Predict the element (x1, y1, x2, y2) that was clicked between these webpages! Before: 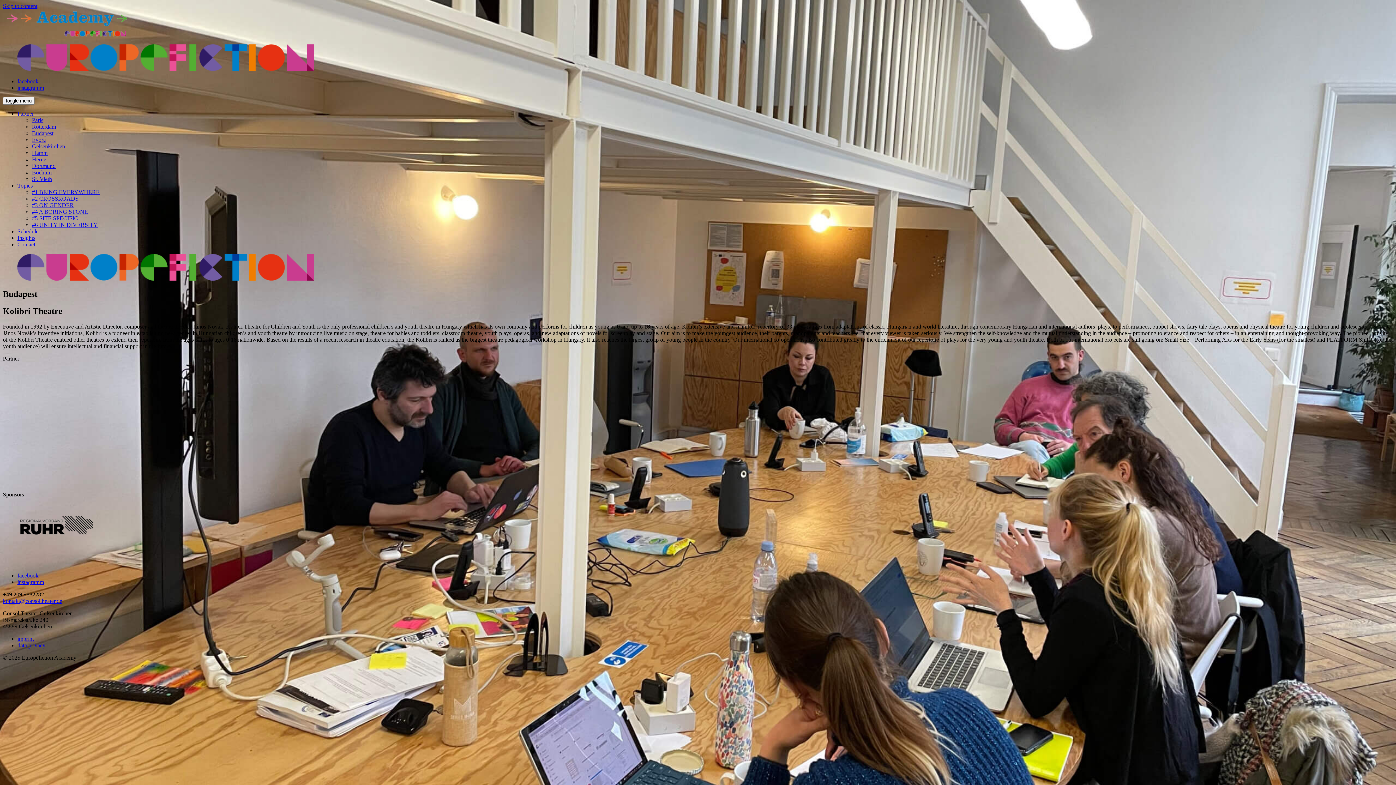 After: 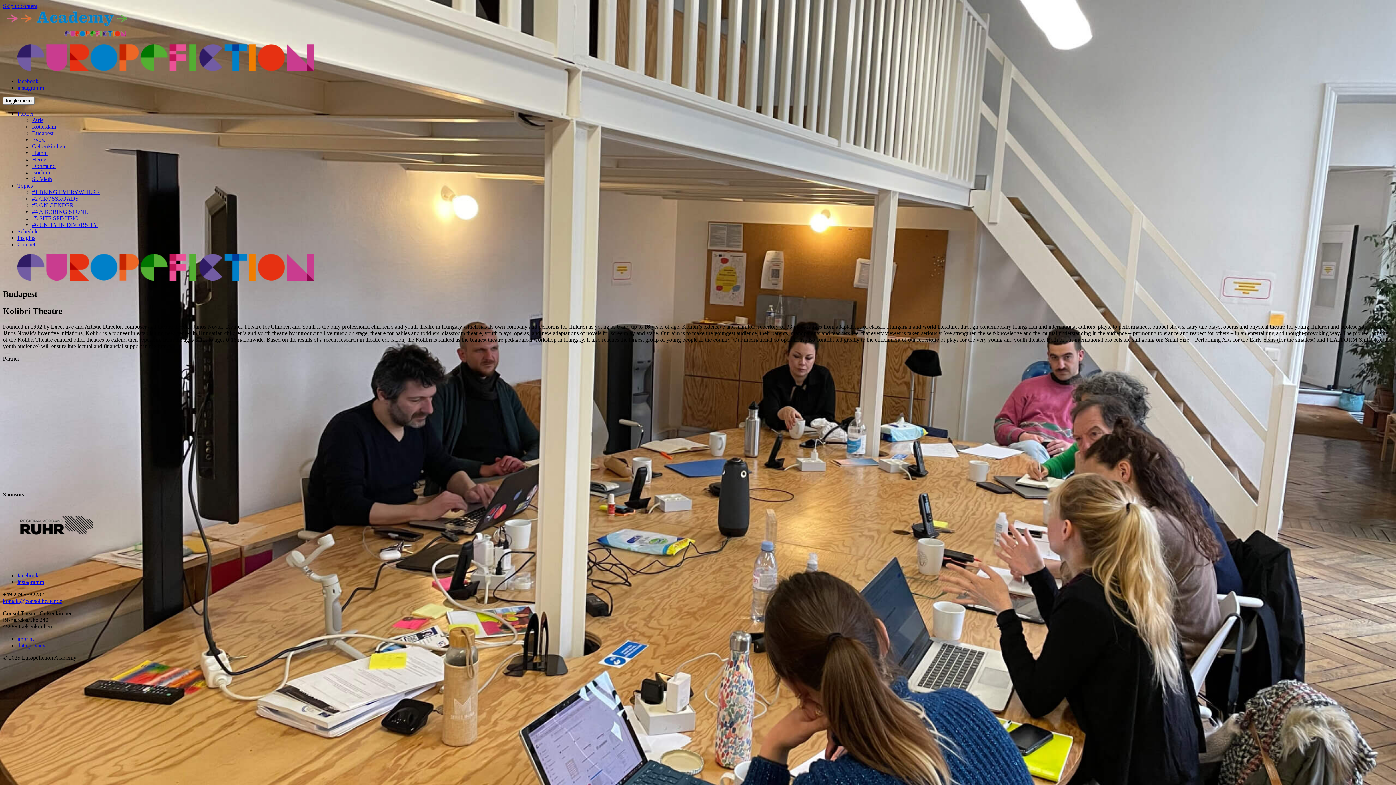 Action: bbox: (2, 2, 37, 9) label: Skip to content